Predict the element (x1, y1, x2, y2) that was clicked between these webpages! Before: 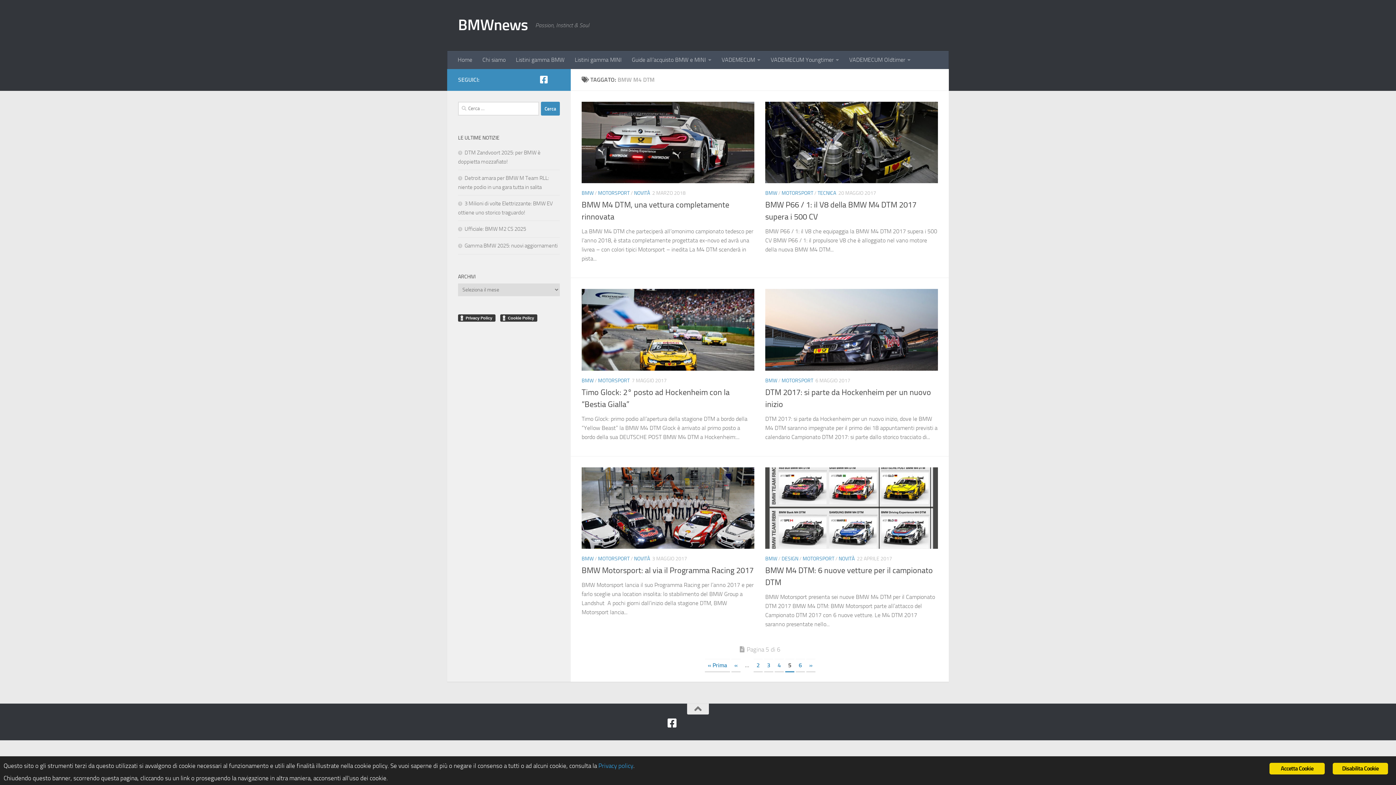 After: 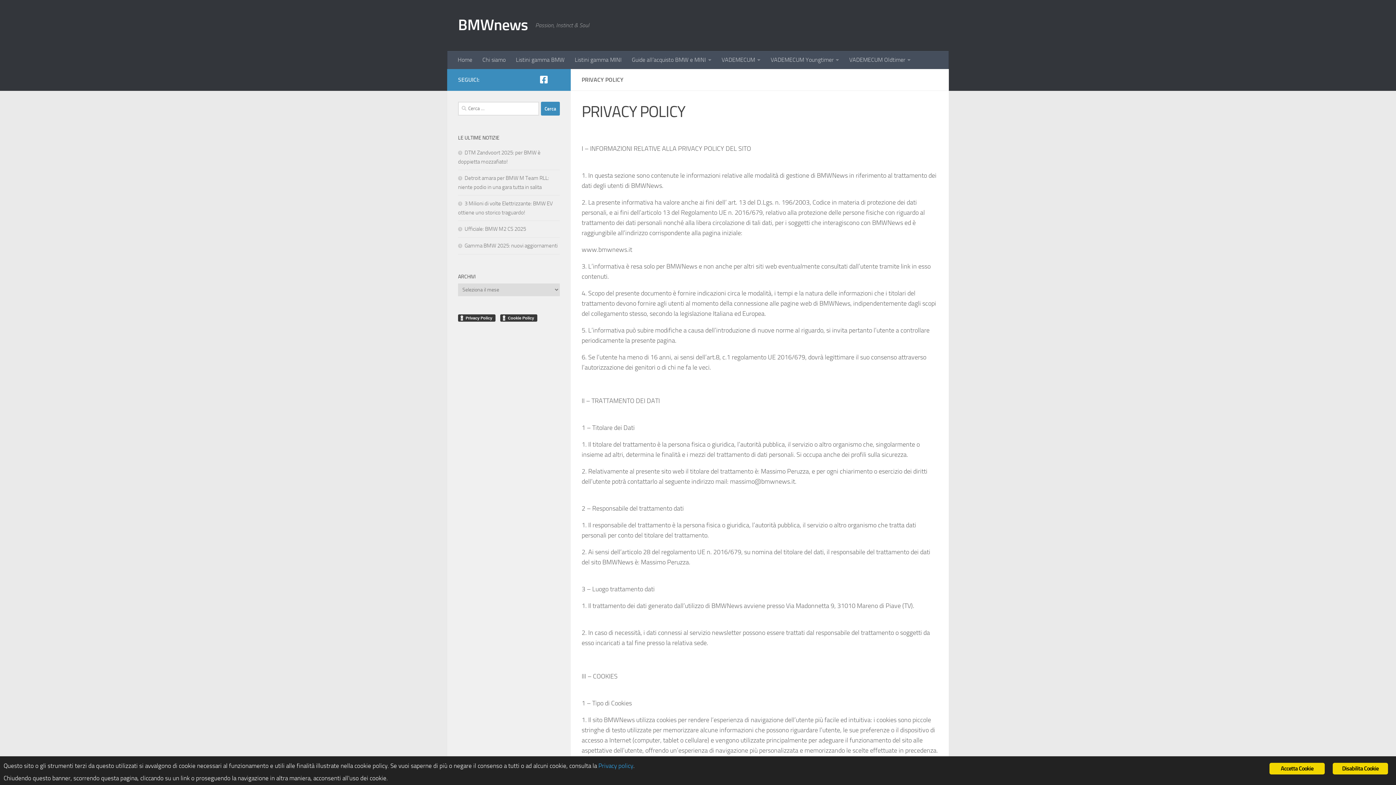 Action: label: Privacy policy bbox: (598, 762, 633, 769)